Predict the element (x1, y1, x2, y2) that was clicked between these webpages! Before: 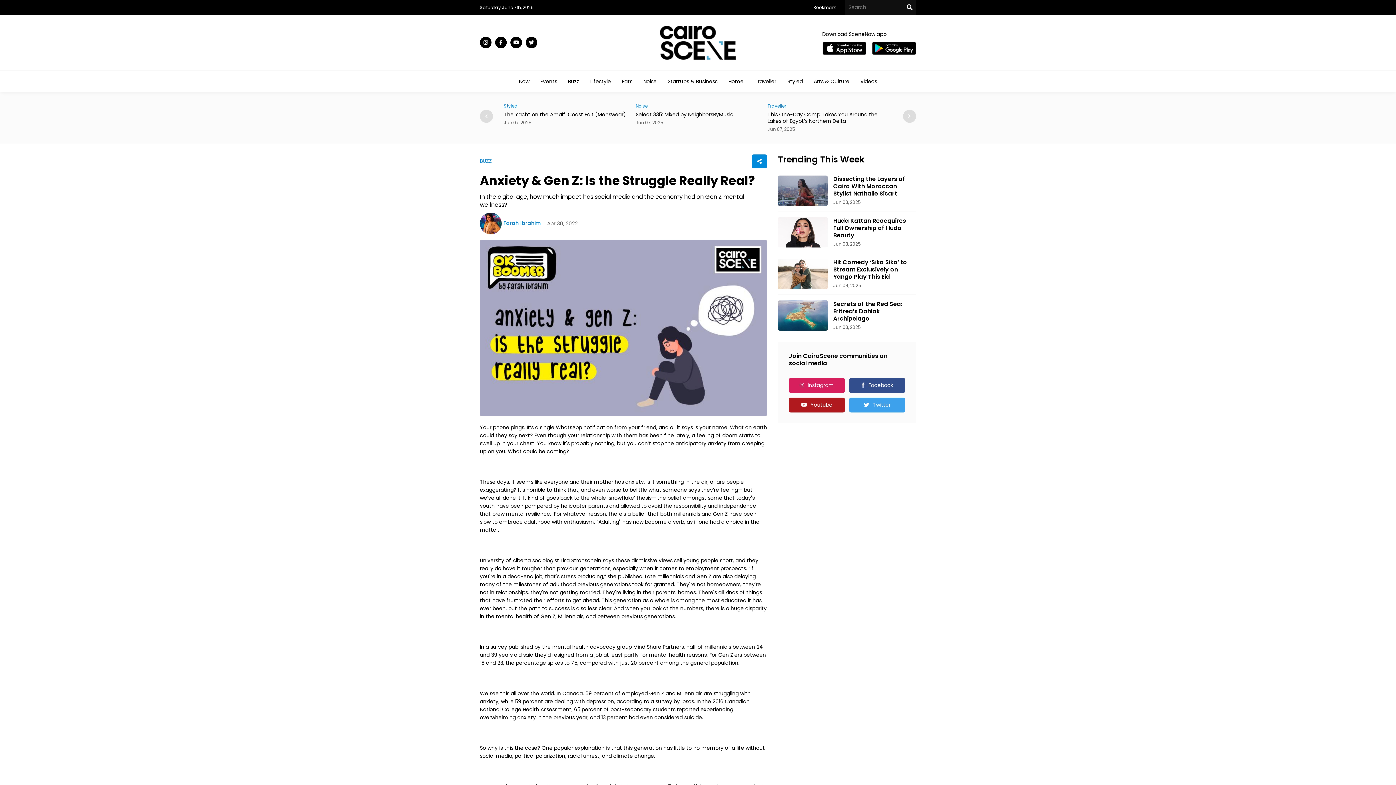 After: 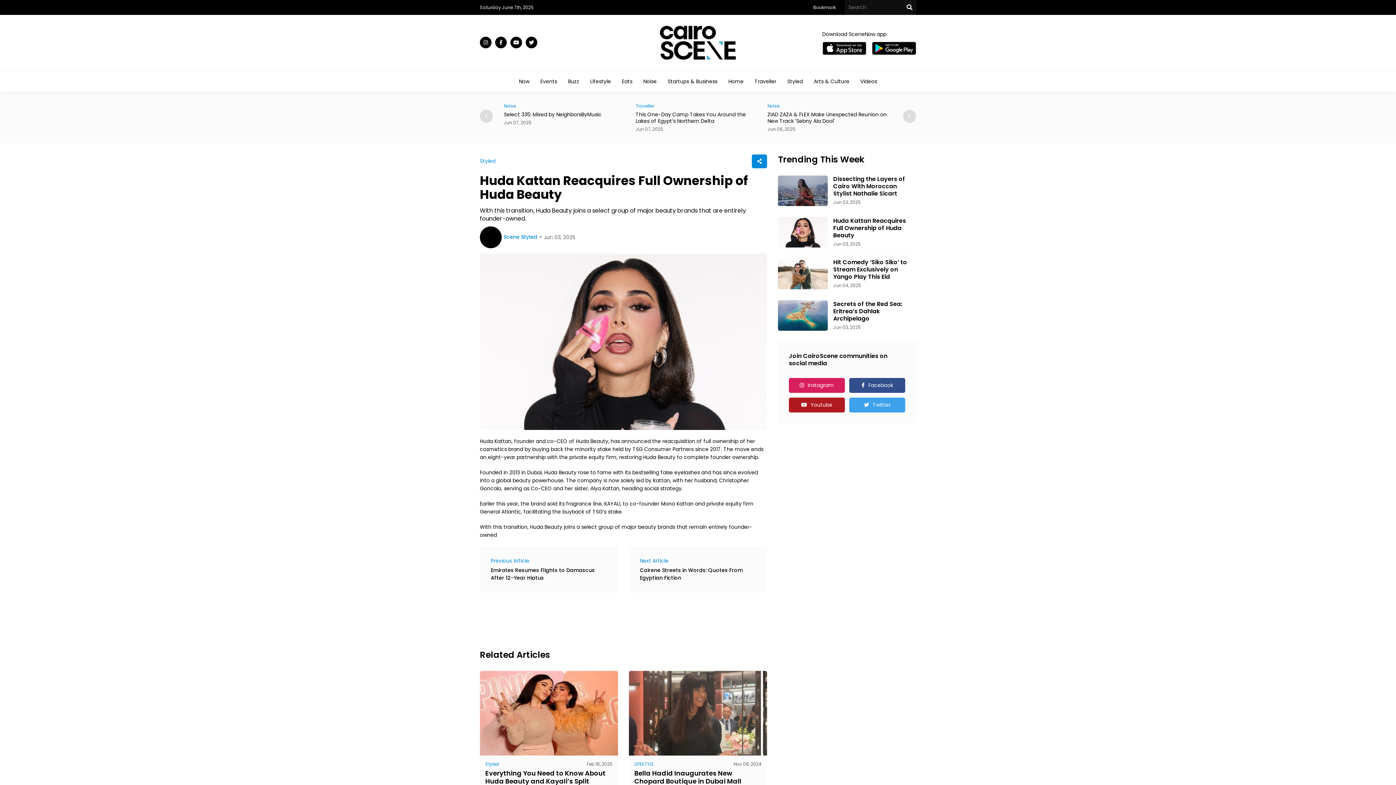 Action: bbox: (778, 217, 828, 247)